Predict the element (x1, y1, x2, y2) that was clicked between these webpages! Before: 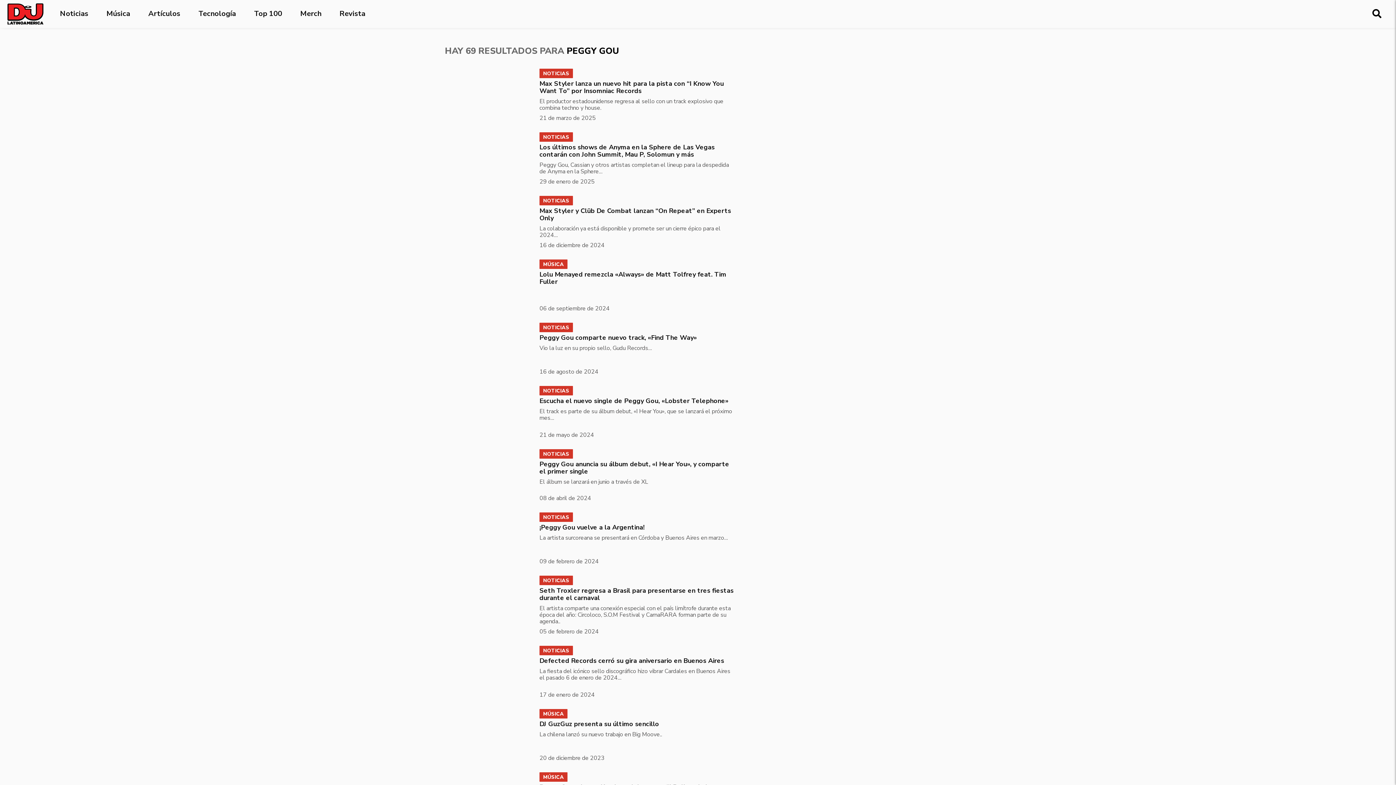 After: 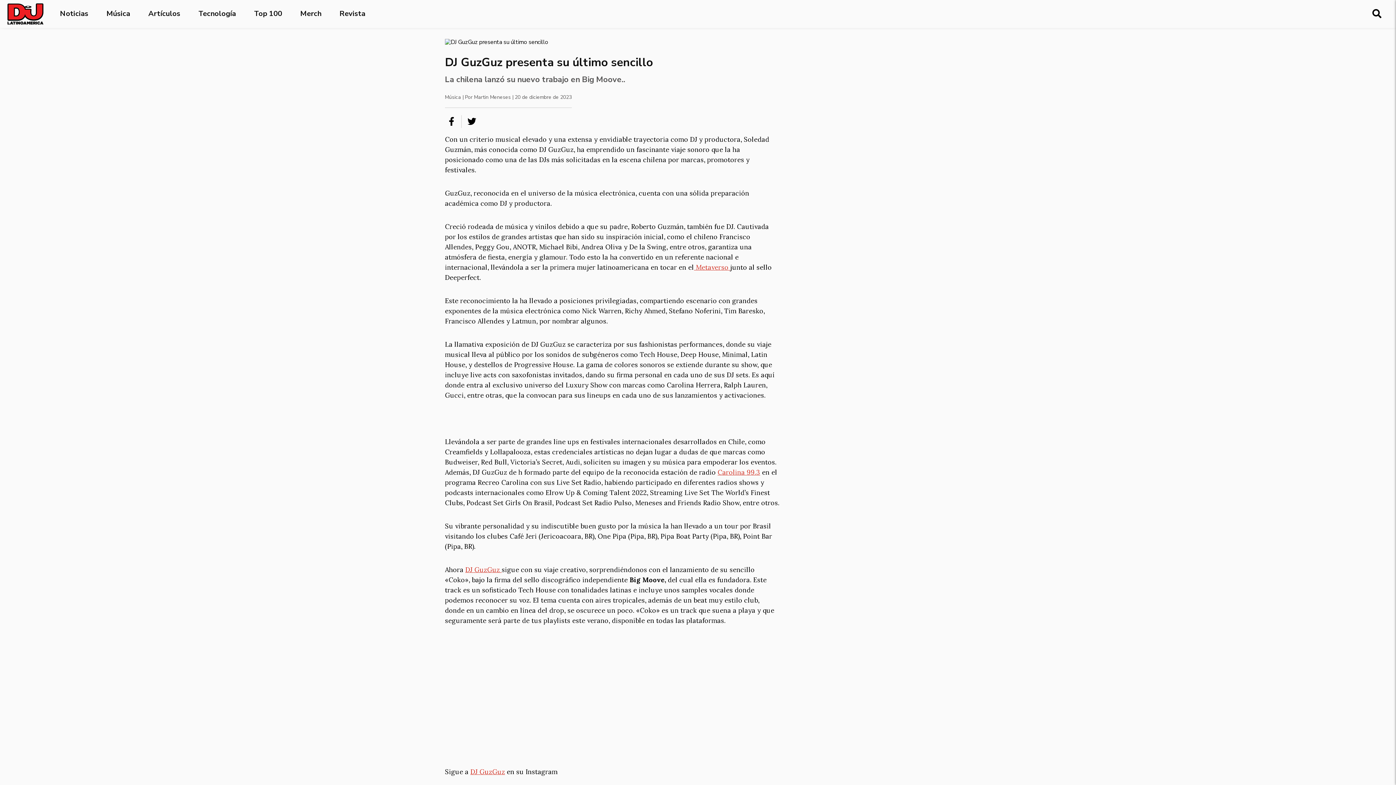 Action: bbox: (539, 720, 736, 761) label: DJ GuzGuz presenta su último sencillo

La chilena lanzó su nuevo trabajo en Big Moove..

20 de diciembre de 2023